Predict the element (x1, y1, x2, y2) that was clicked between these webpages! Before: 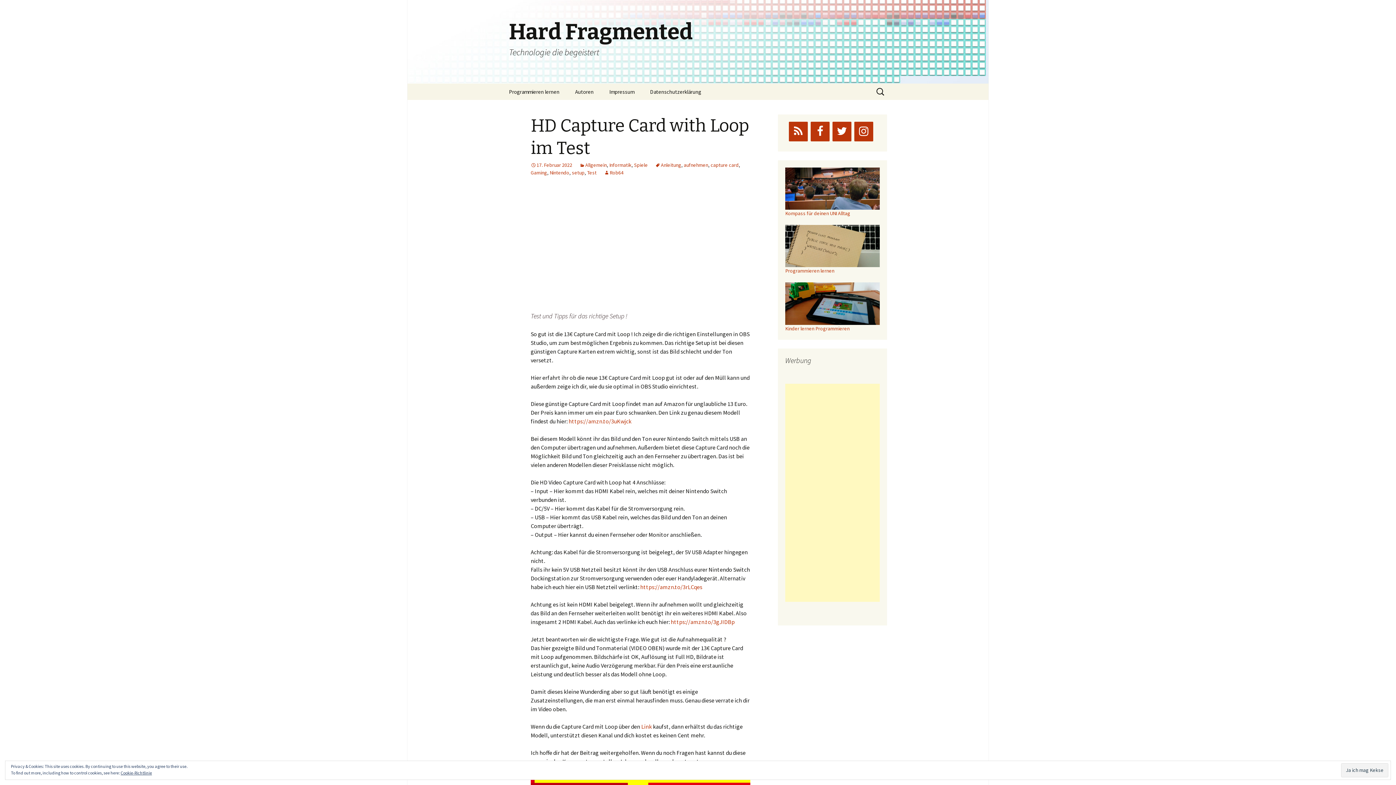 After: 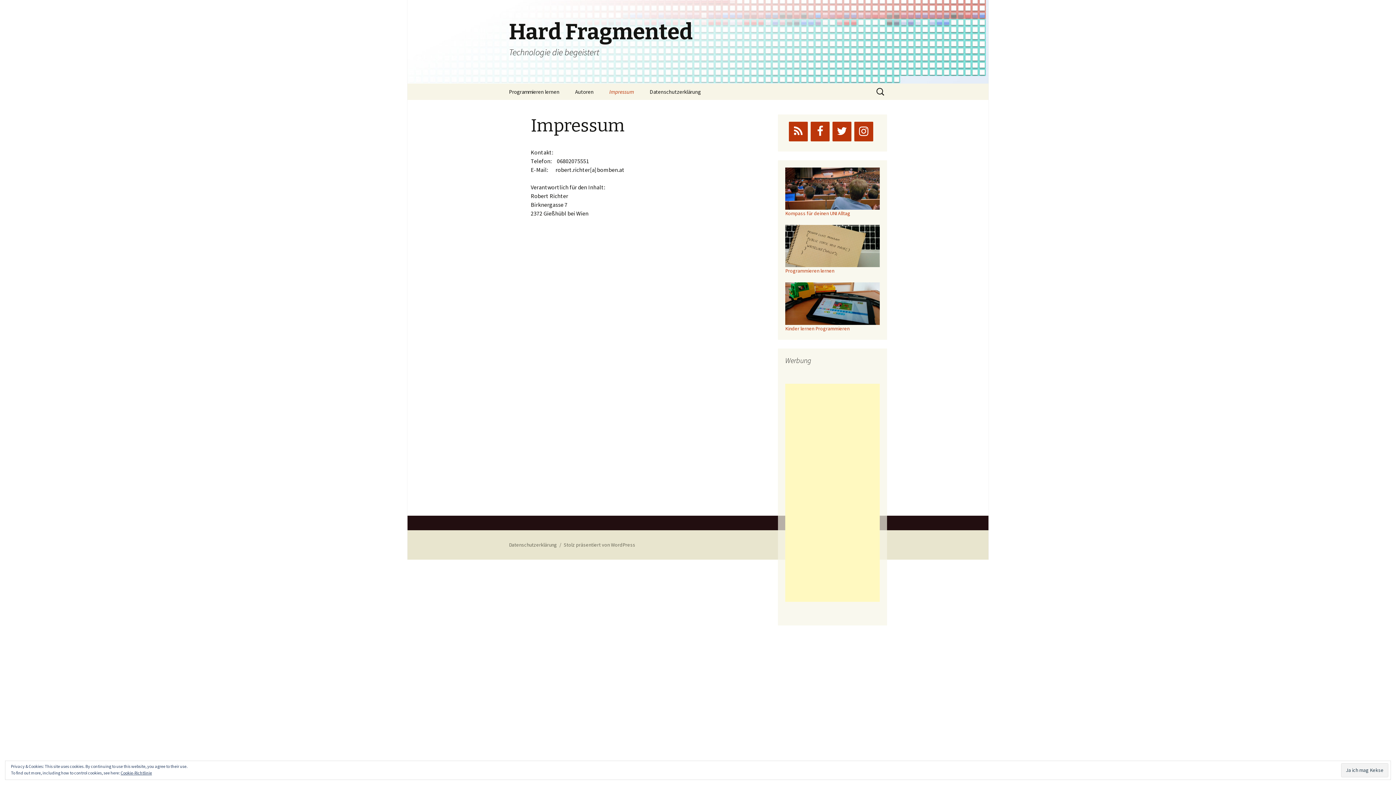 Action: label: Impressum bbox: (602, 83, 641, 100)